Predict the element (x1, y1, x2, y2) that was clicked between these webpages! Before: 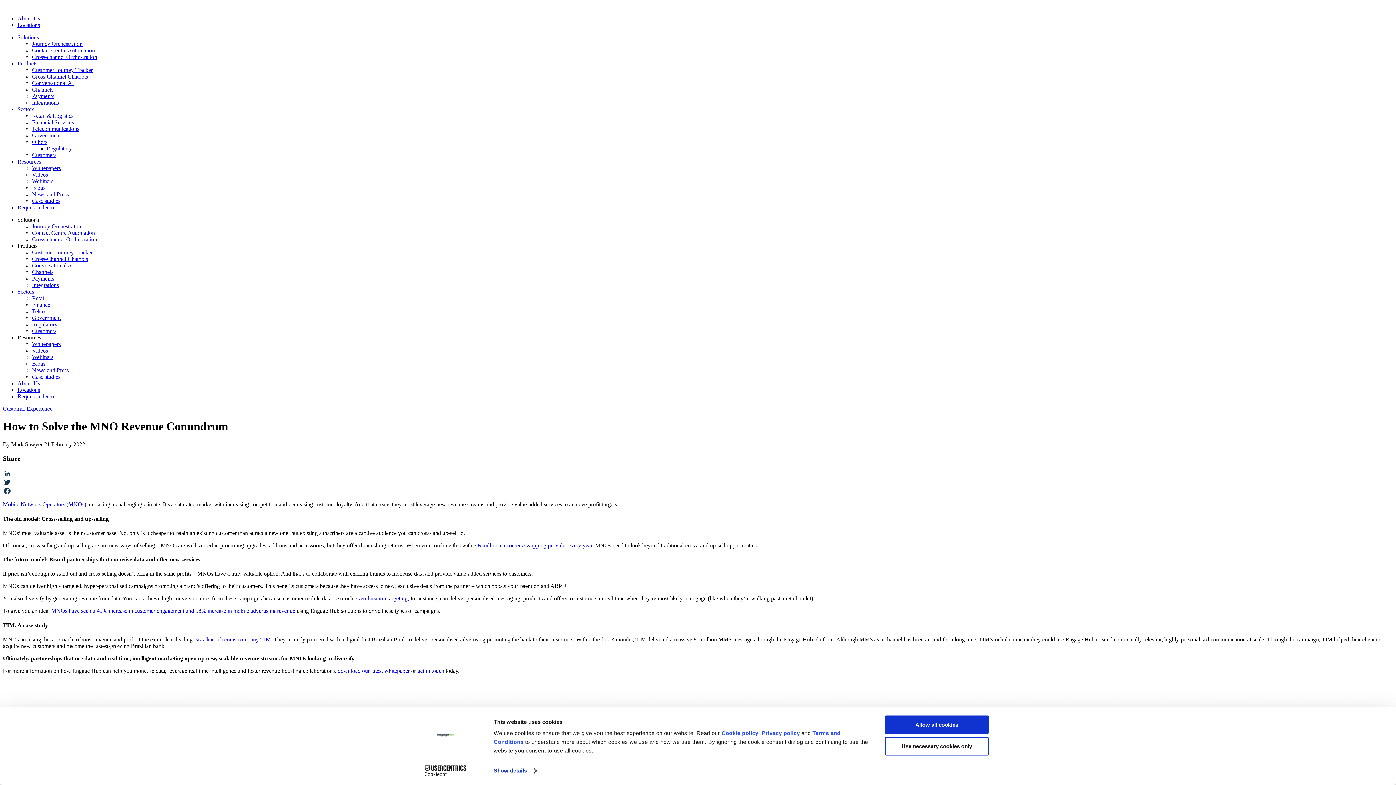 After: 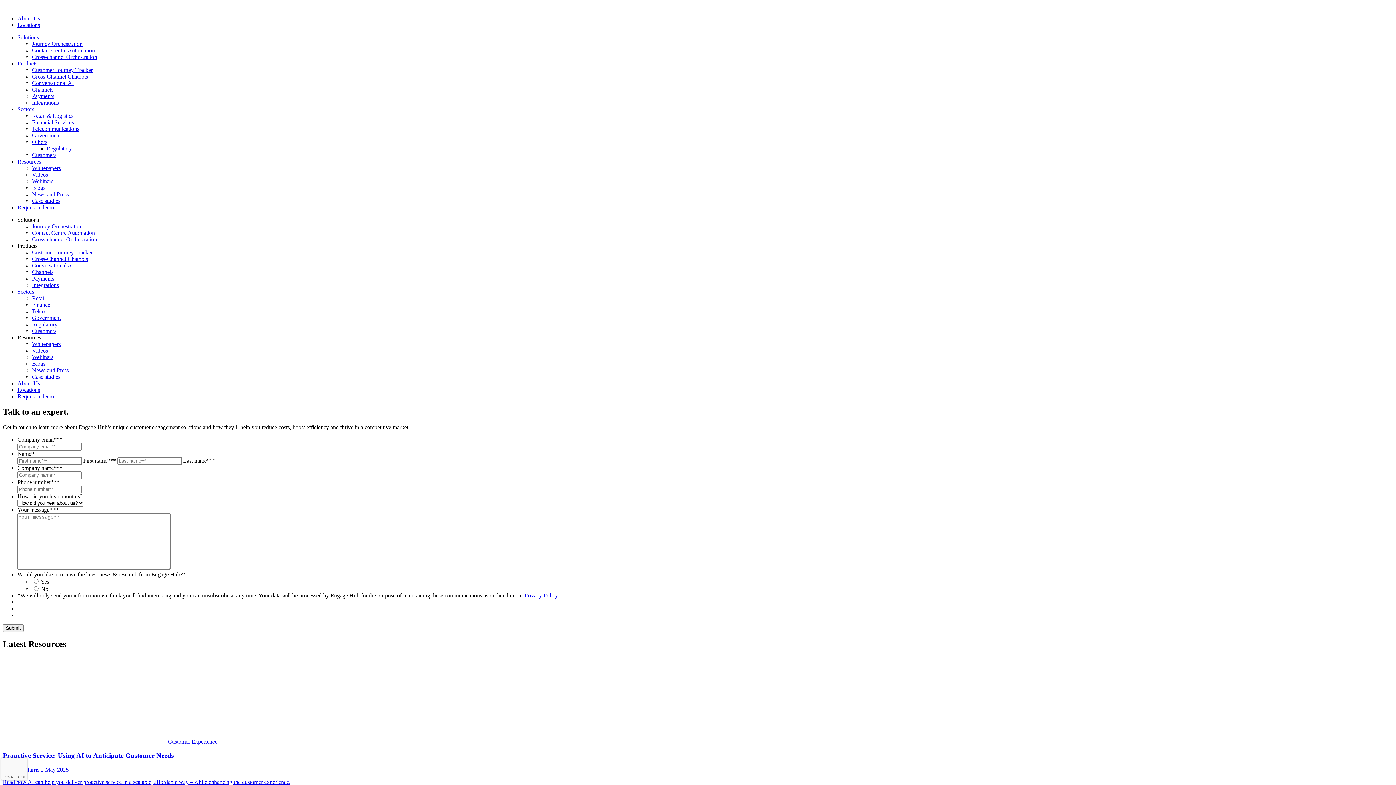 Action: label: get in touch bbox: (417, 667, 444, 674)